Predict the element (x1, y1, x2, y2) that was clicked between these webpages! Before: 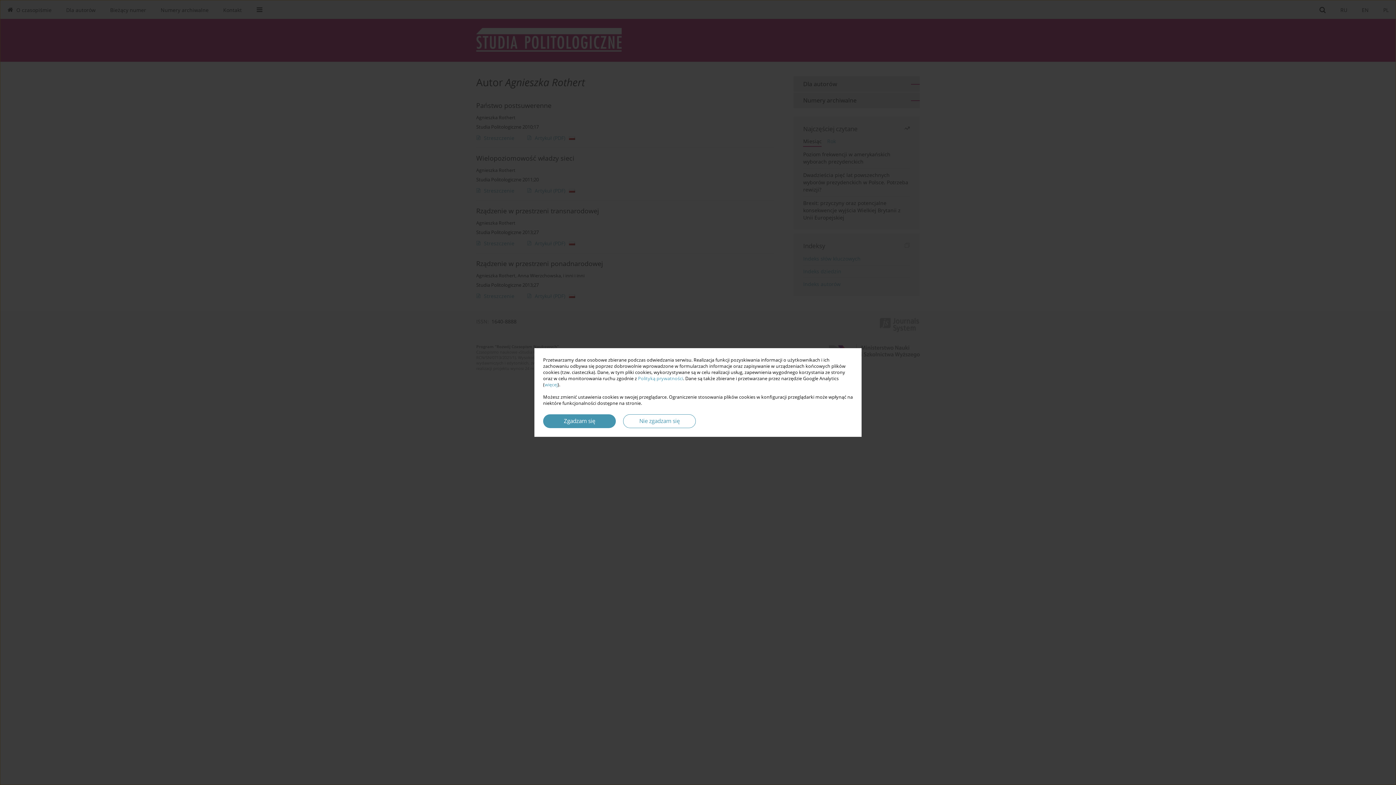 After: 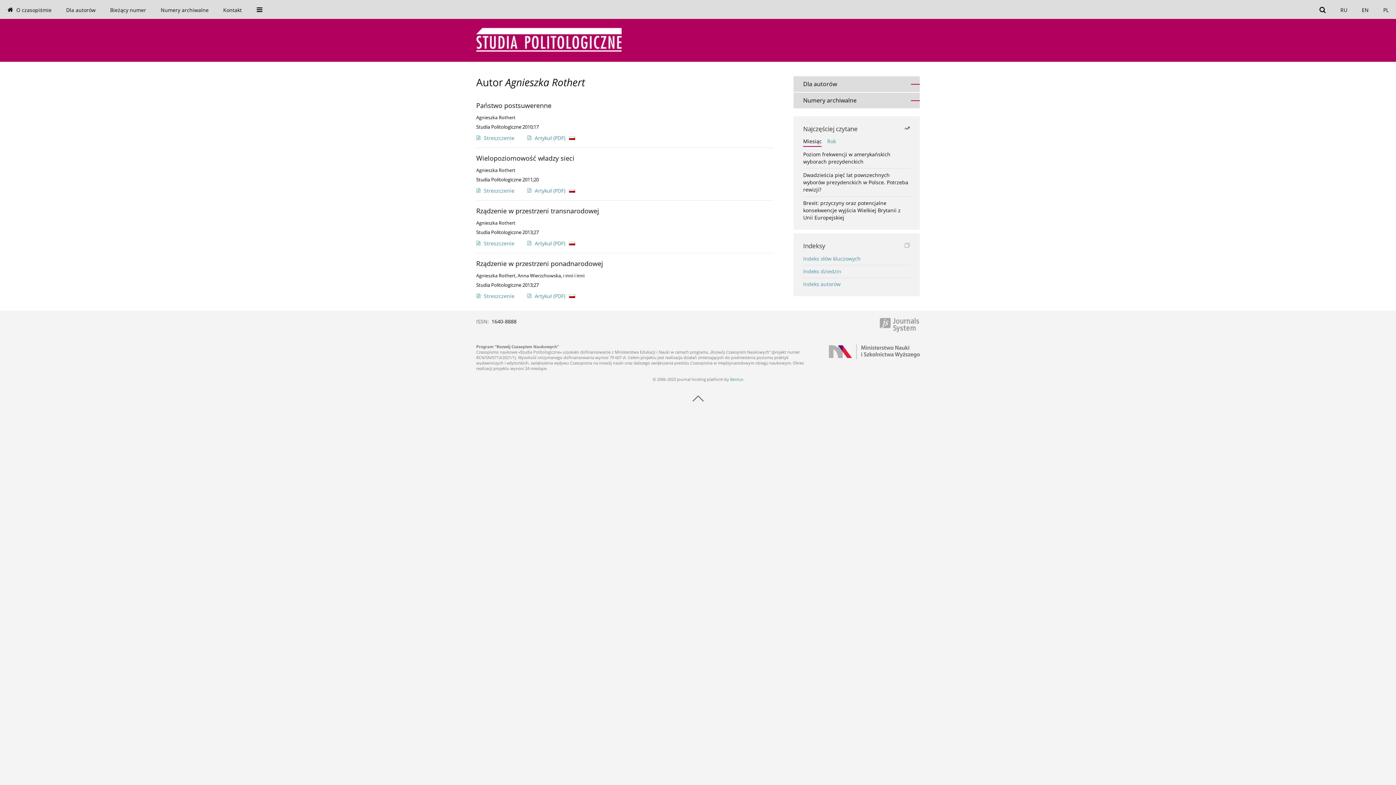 Action: bbox: (543, 414, 616, 428) label: Zgadzam się